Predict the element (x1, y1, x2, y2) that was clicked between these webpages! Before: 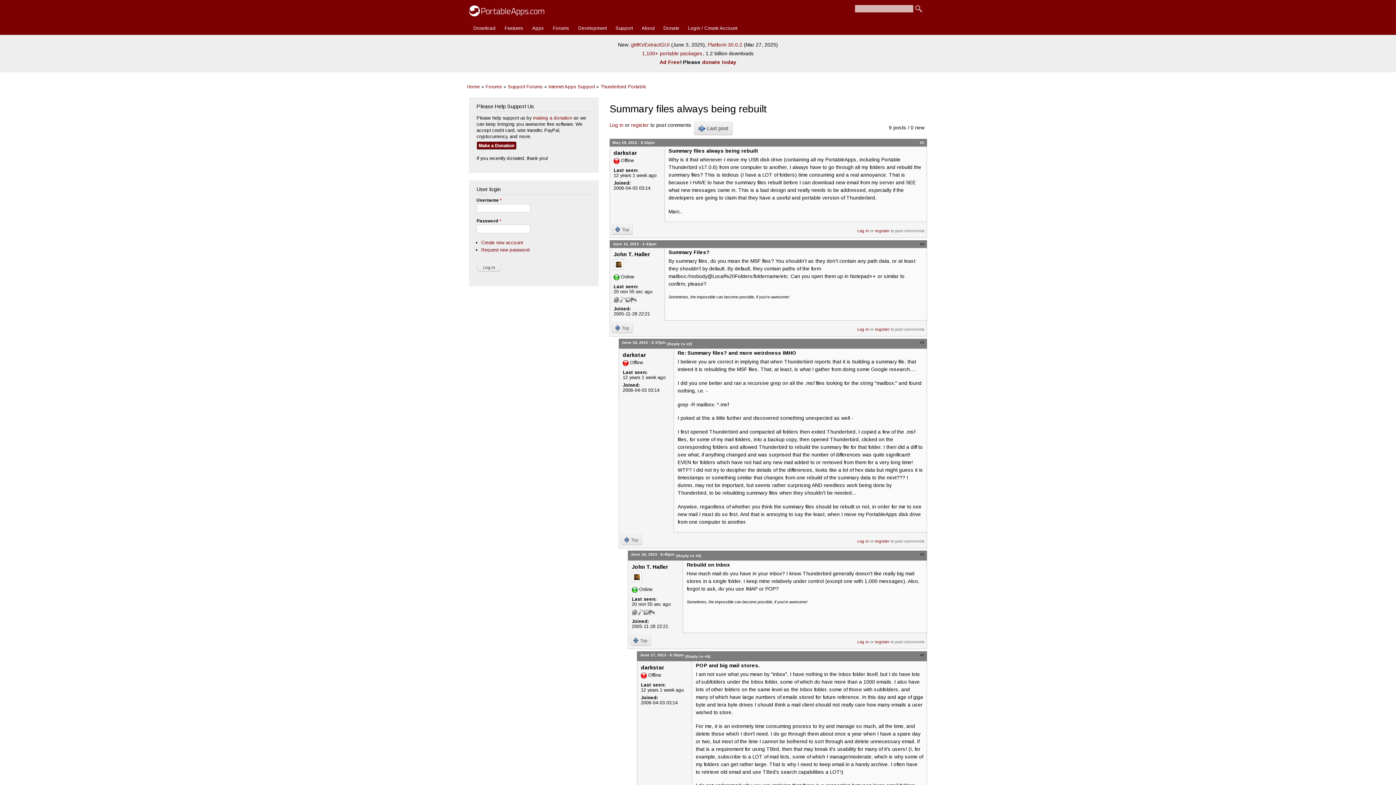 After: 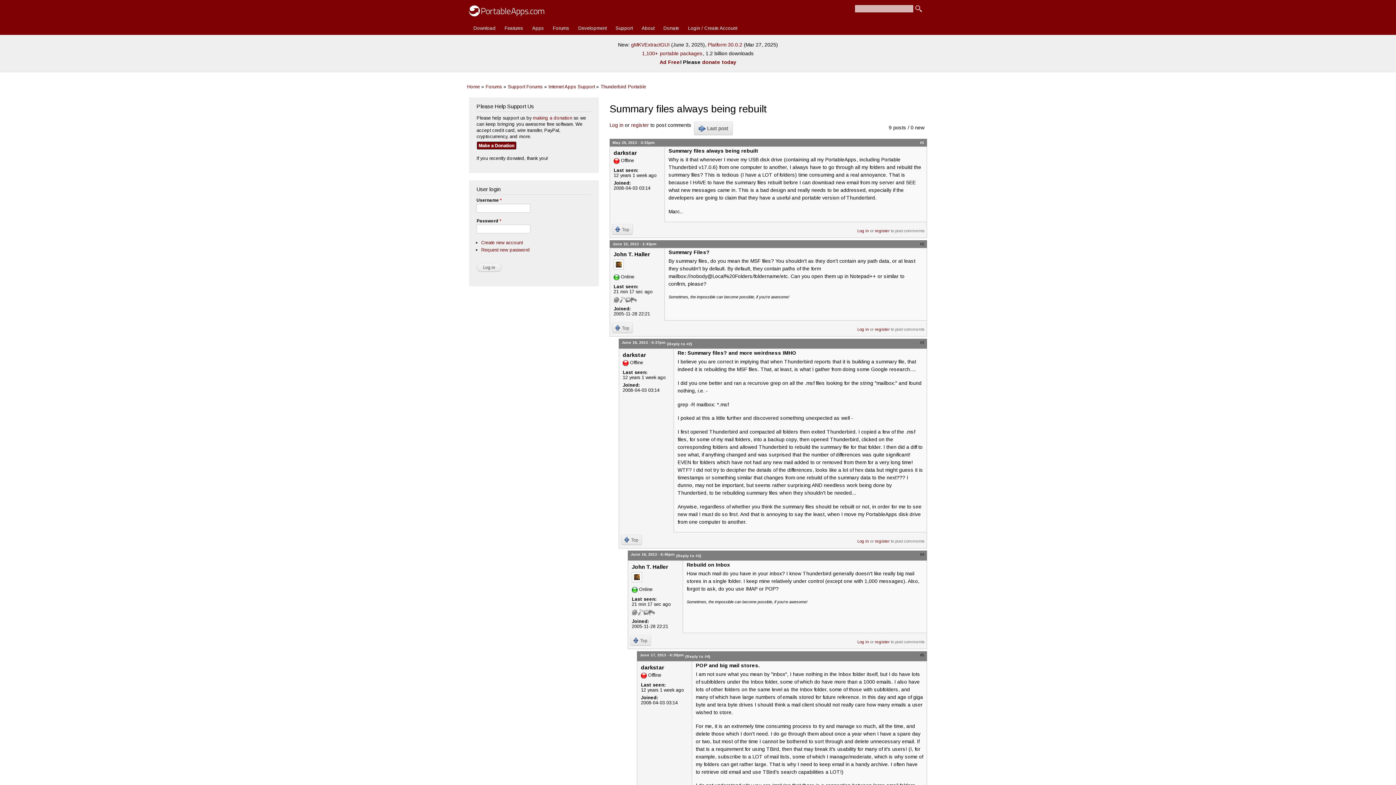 Action: bbox: (920, 140, 924, 144) label: #1